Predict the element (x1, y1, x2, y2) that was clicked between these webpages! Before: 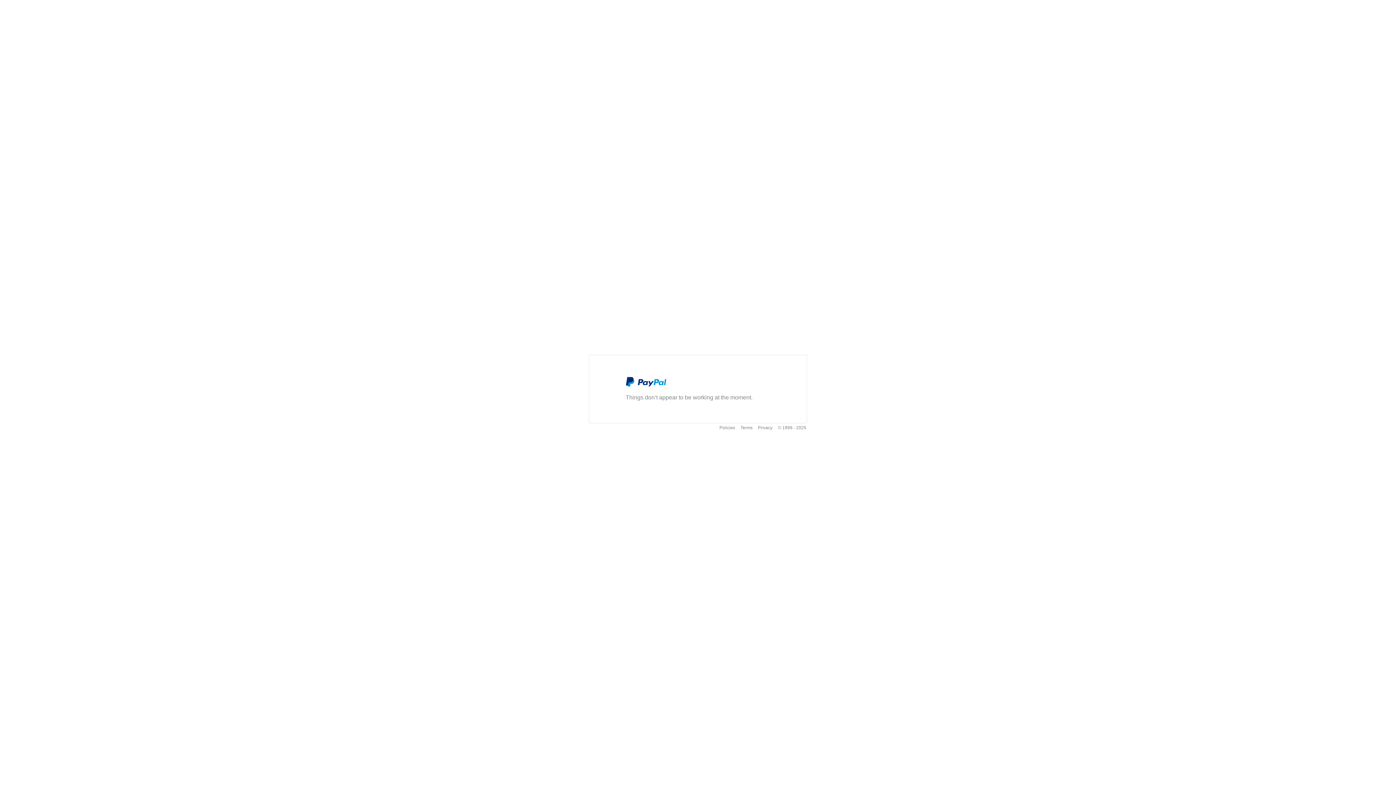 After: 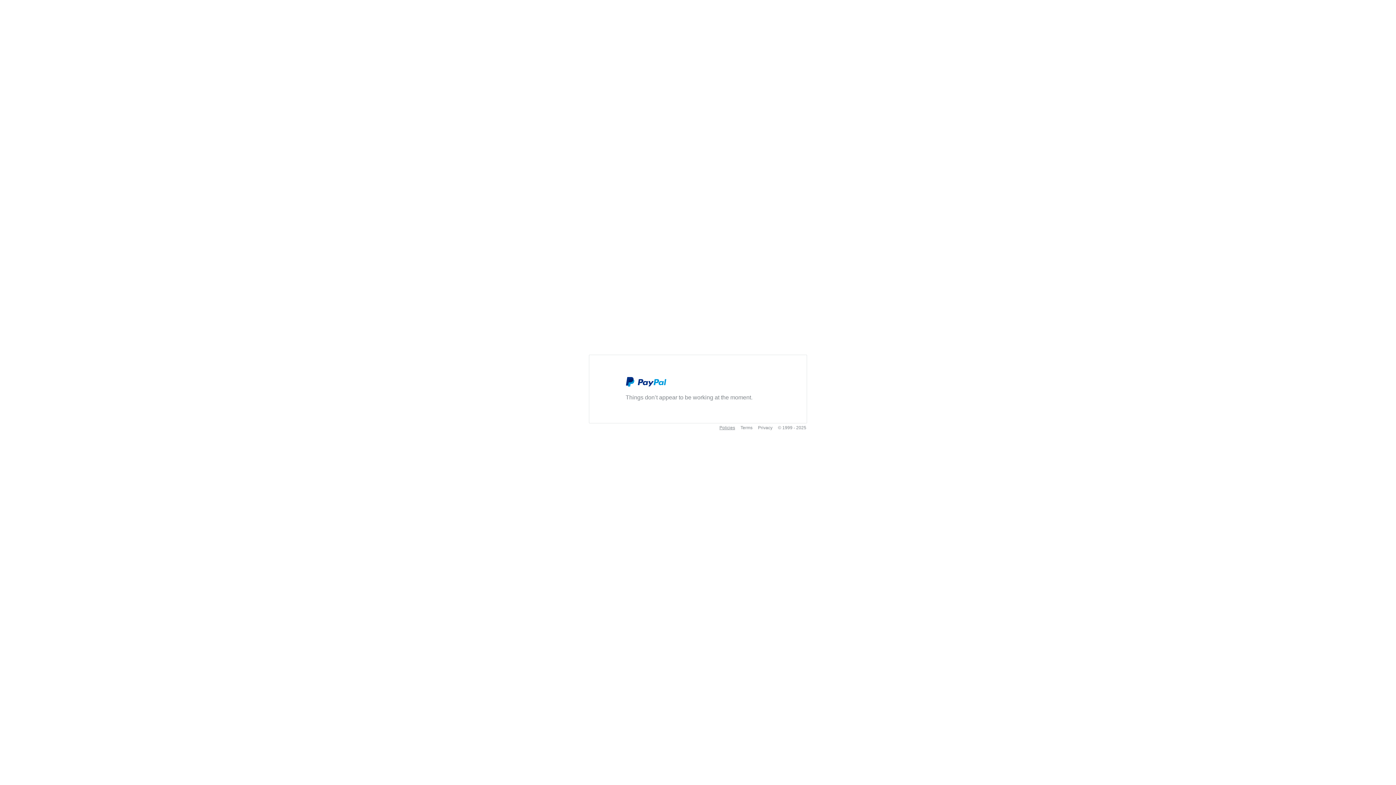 Action: label: Policies bbox: (719, 425, 735, 430)